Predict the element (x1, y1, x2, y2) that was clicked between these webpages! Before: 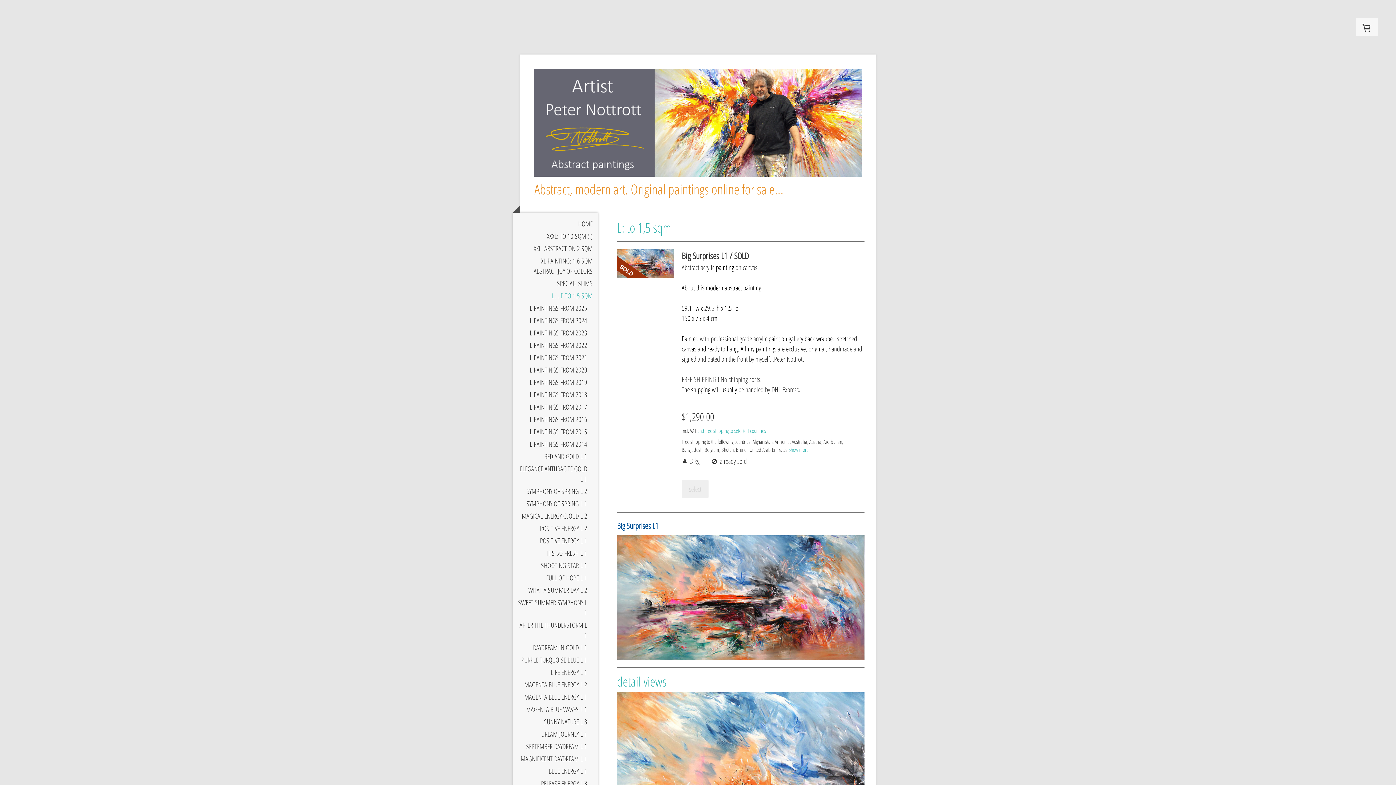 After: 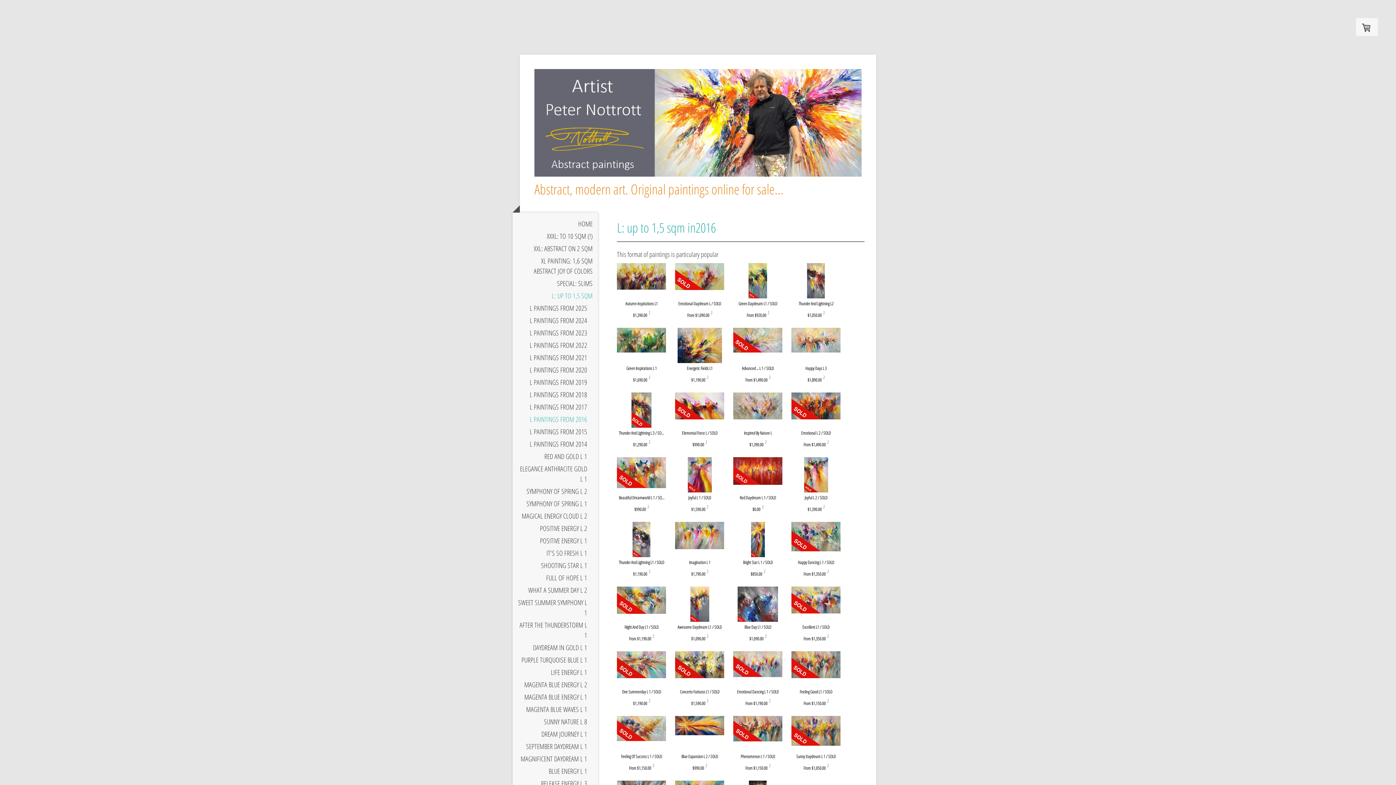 Action: label: L PAINTINGS FROM 2016 bbox: (512, 413, 598, 425)